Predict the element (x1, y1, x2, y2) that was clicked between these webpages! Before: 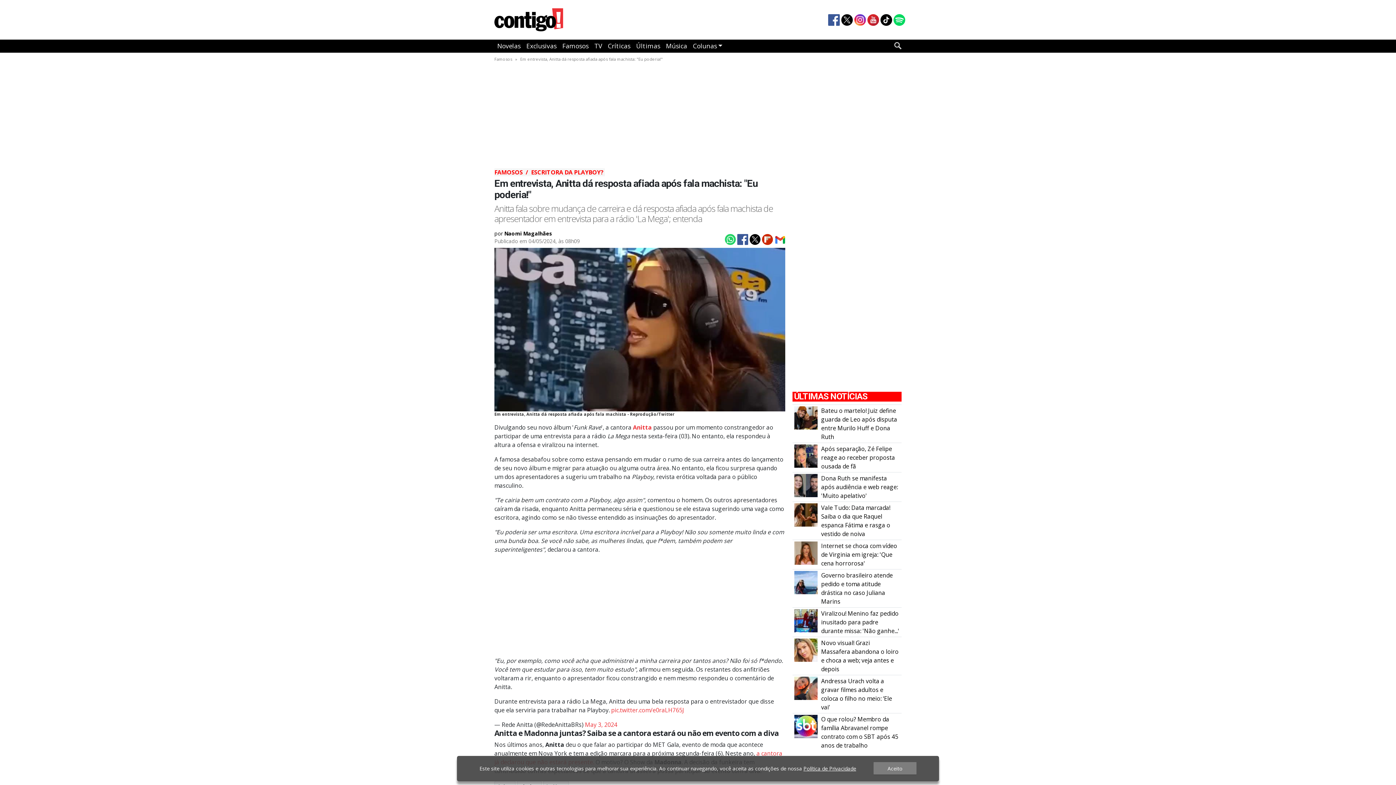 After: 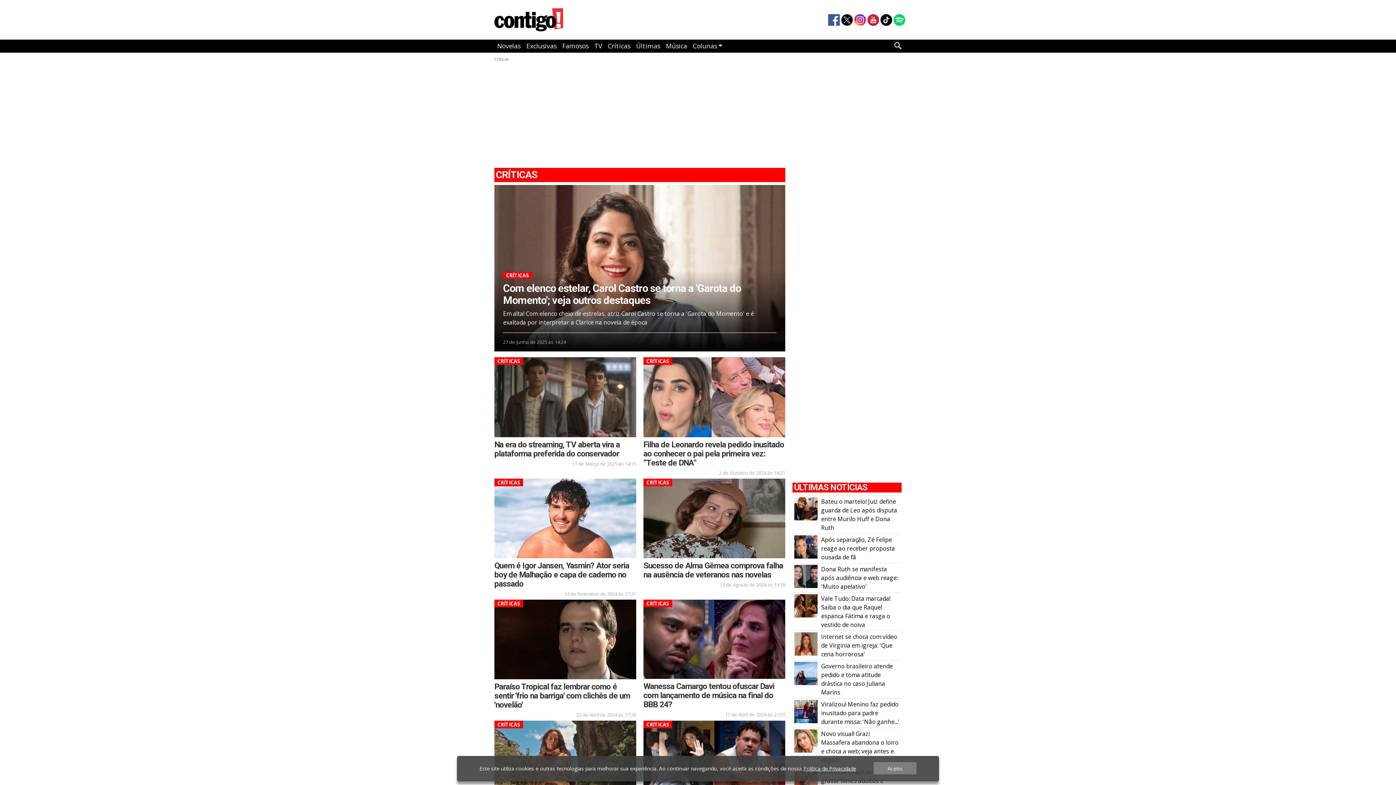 Action: label: Críticas bbox: (605, 39, 633, 52)